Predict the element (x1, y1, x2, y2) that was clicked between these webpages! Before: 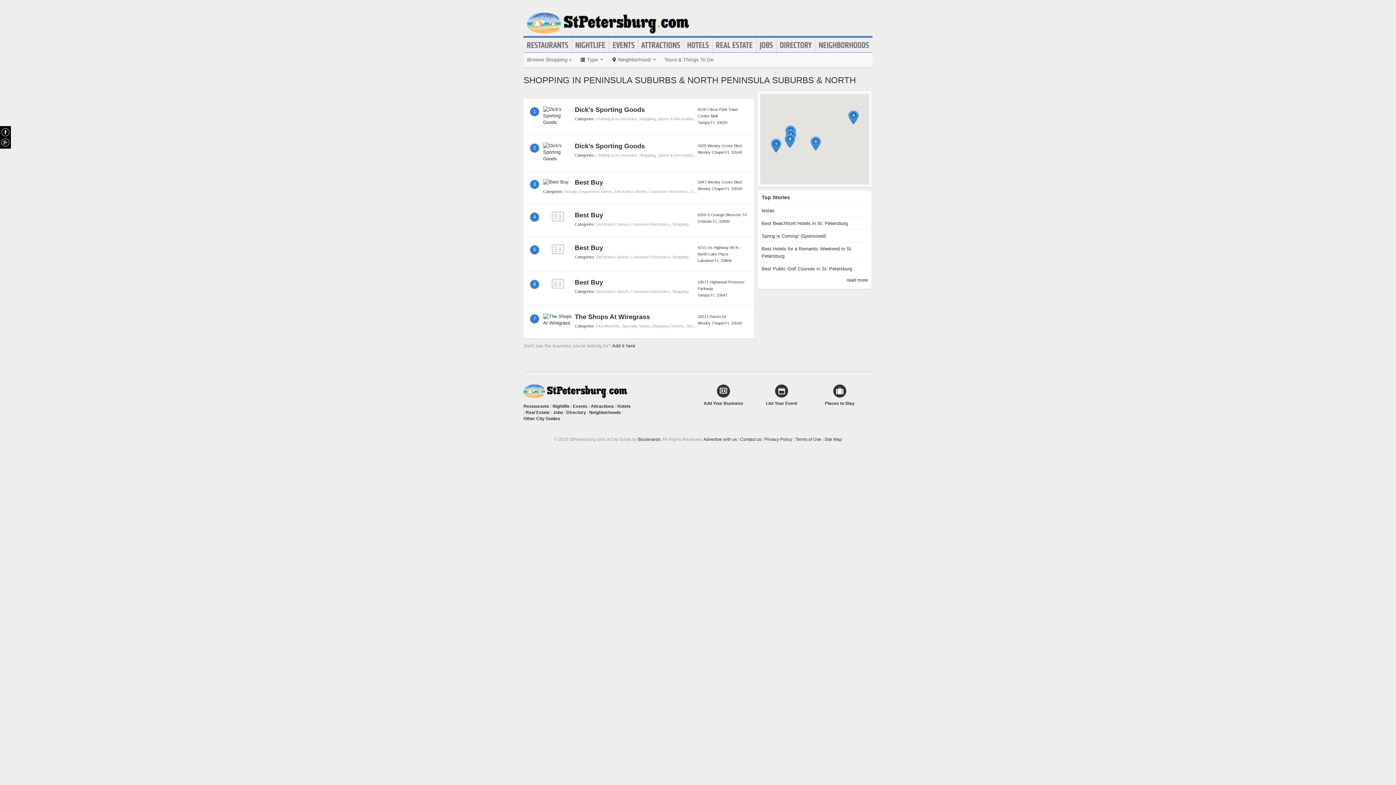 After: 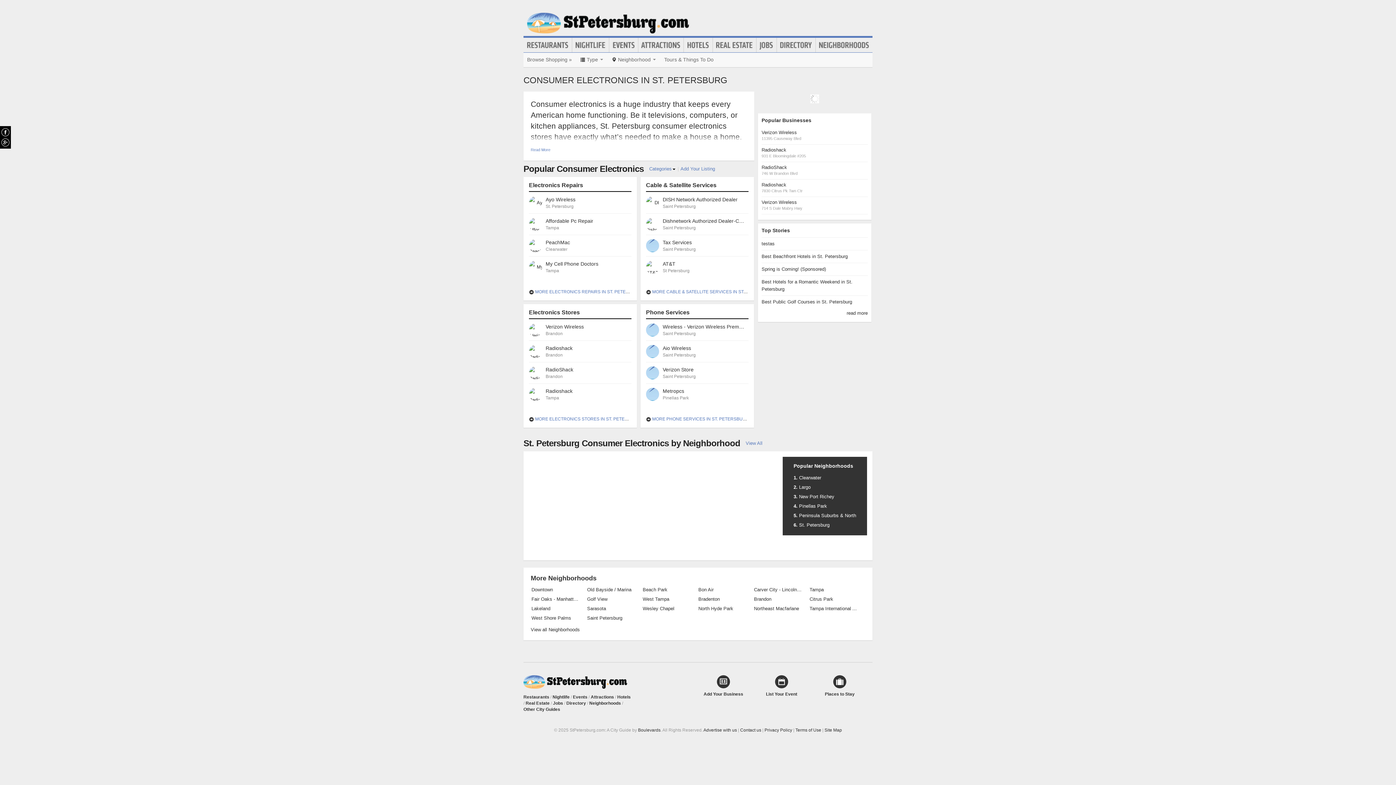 Action: label: Consumer Electronics bbox: (649, 189, 688, 193)